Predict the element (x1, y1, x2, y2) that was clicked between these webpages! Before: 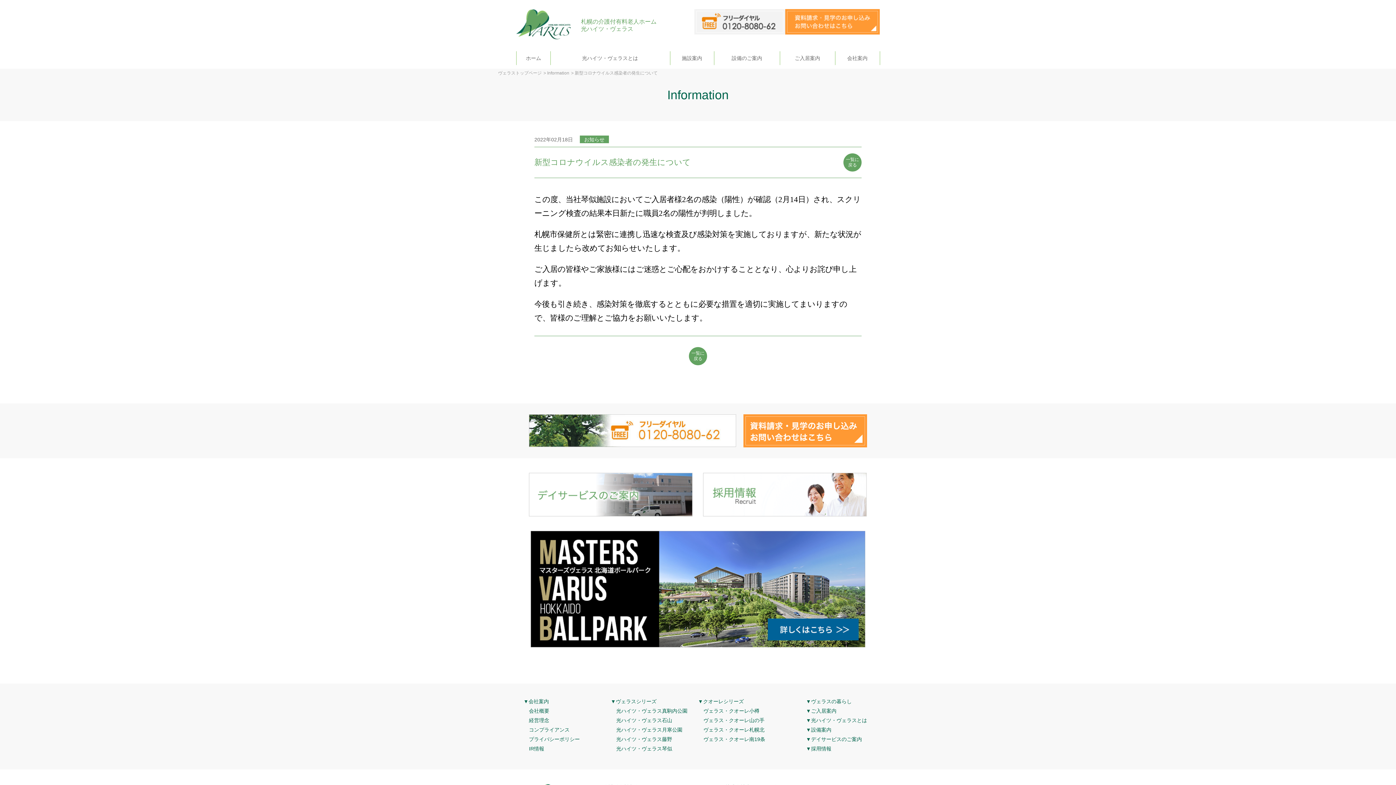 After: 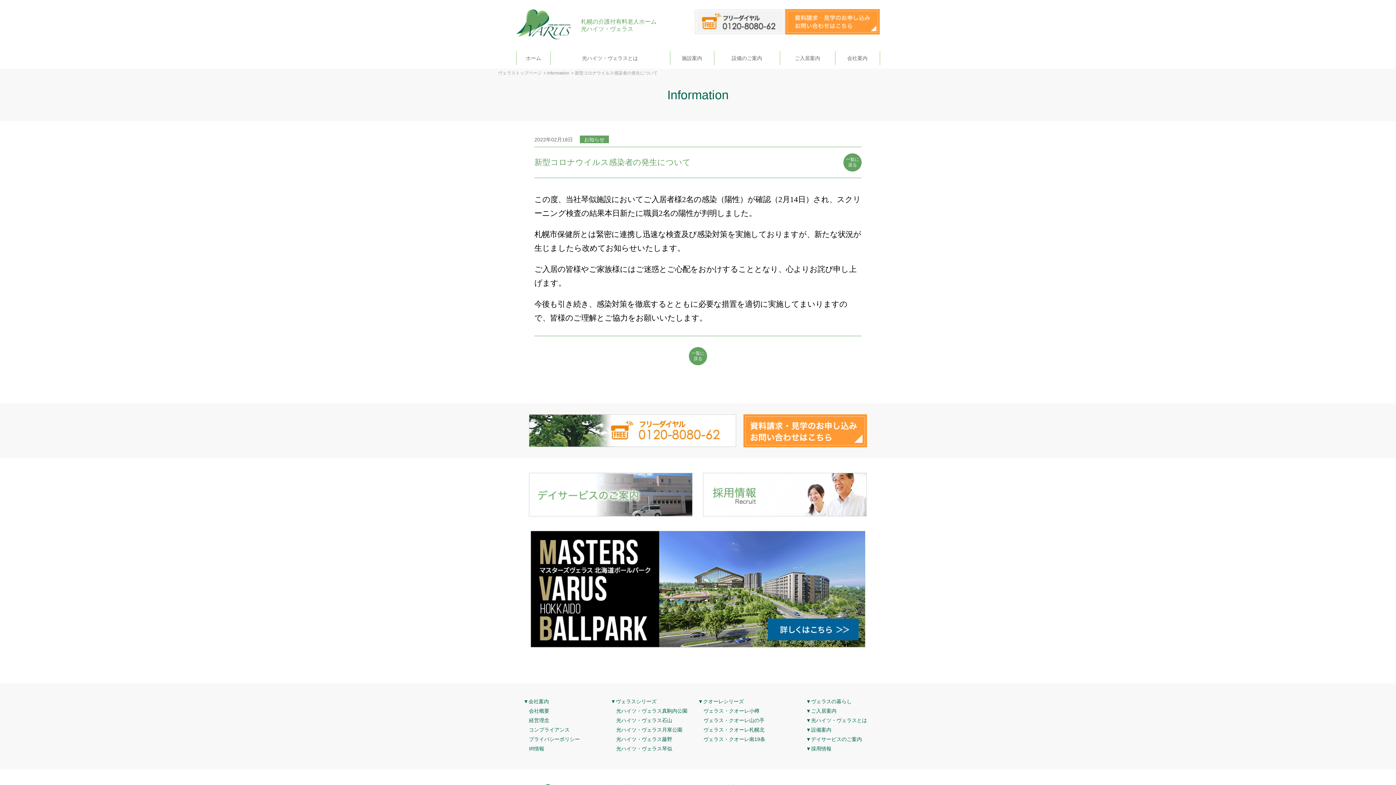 Action: label: Information bbox: (547, 70, 569, 75)